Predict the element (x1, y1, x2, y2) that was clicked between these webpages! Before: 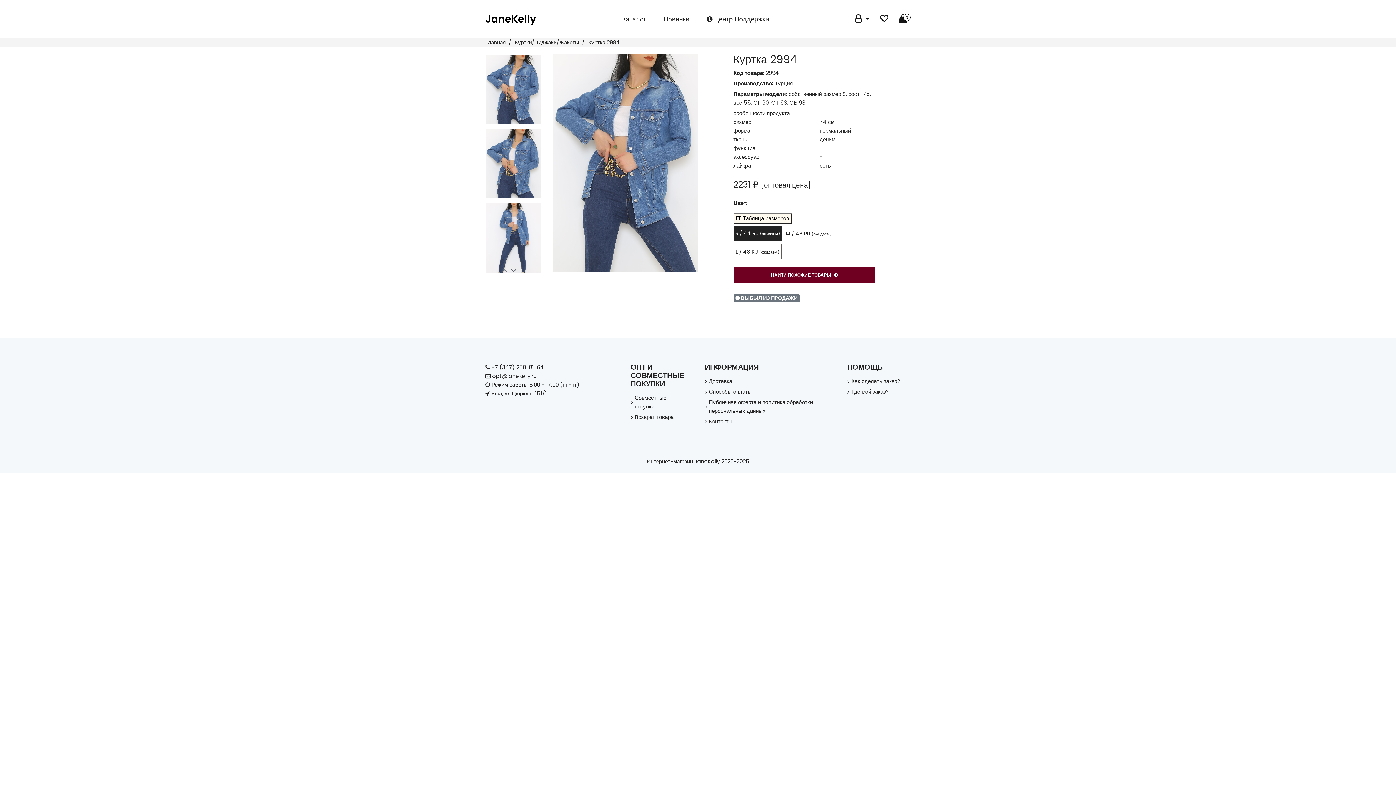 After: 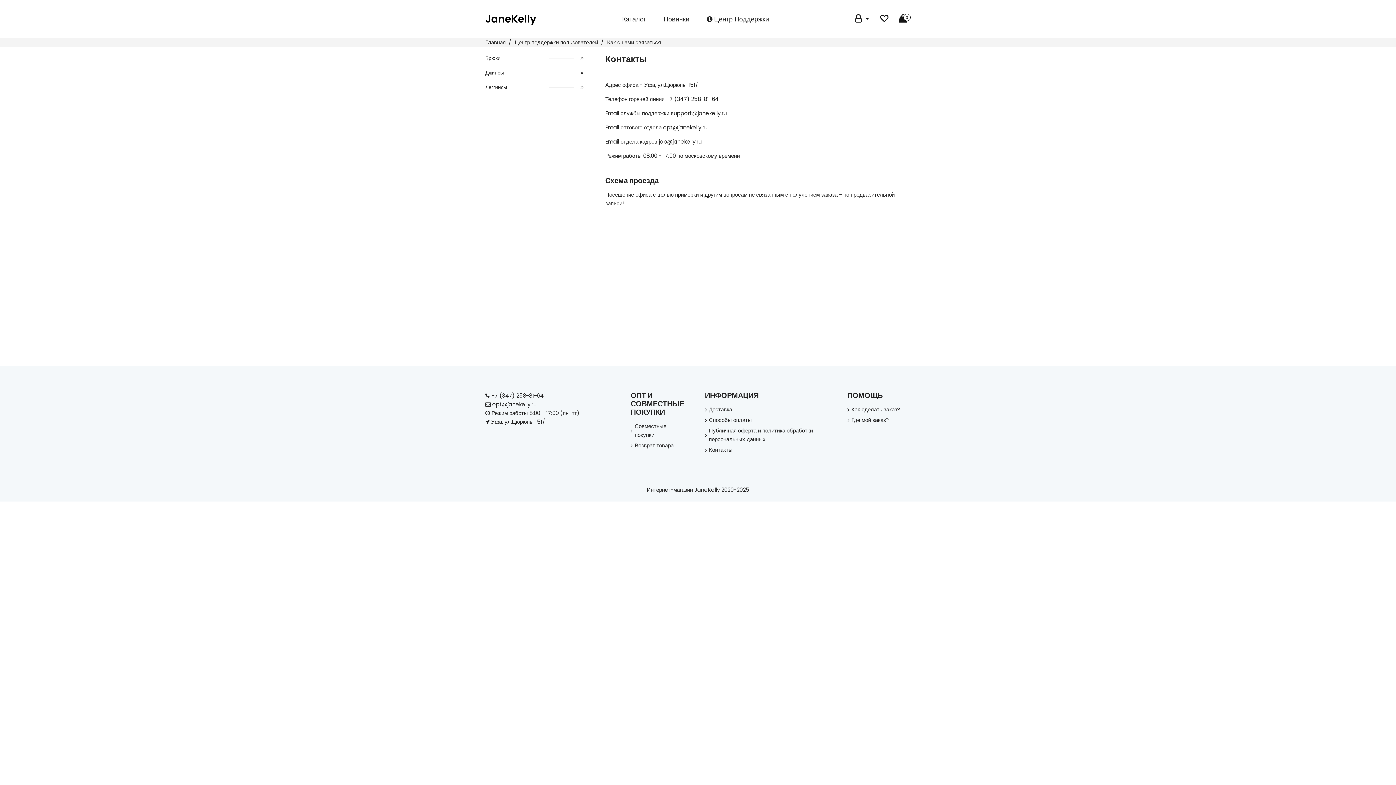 Action: label: Контакты bbox: (705, 417, 828, 426)